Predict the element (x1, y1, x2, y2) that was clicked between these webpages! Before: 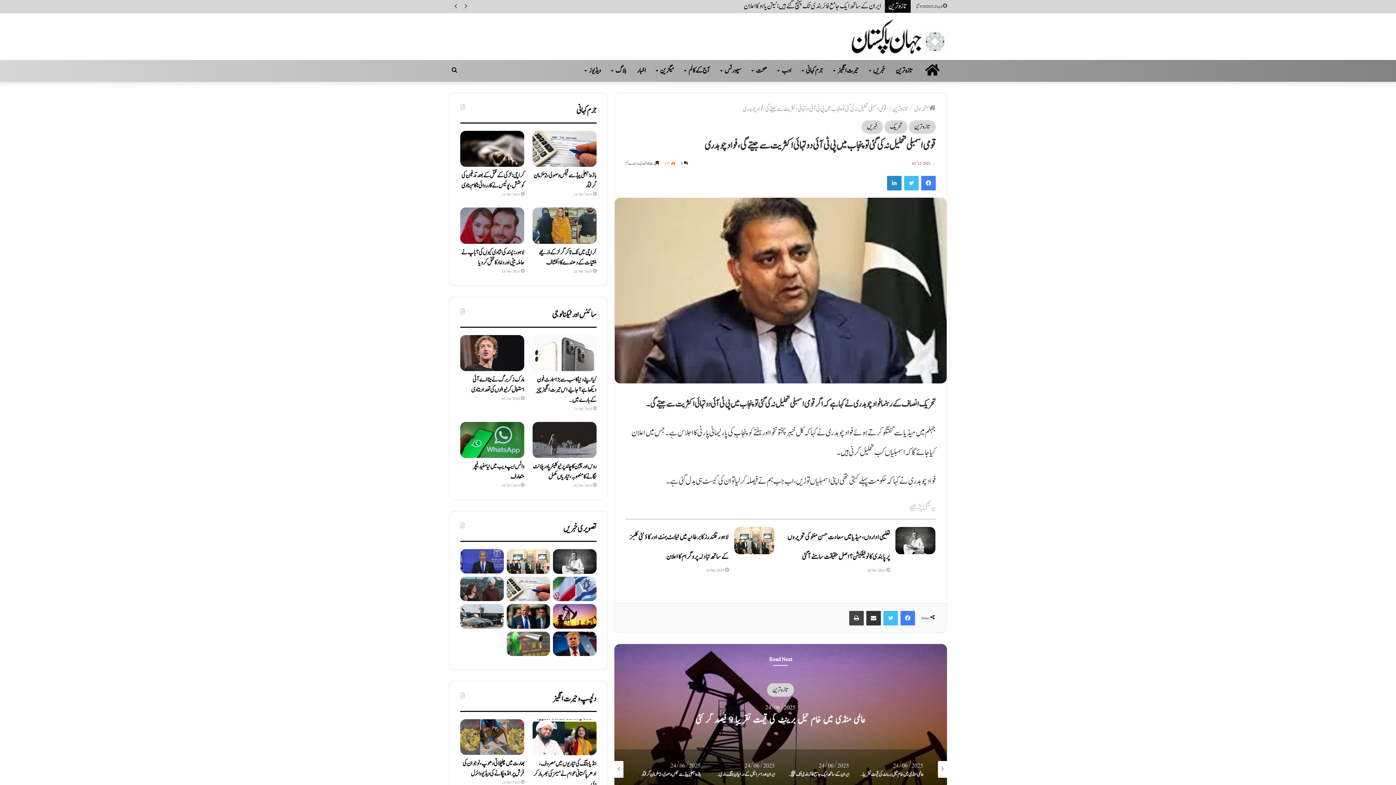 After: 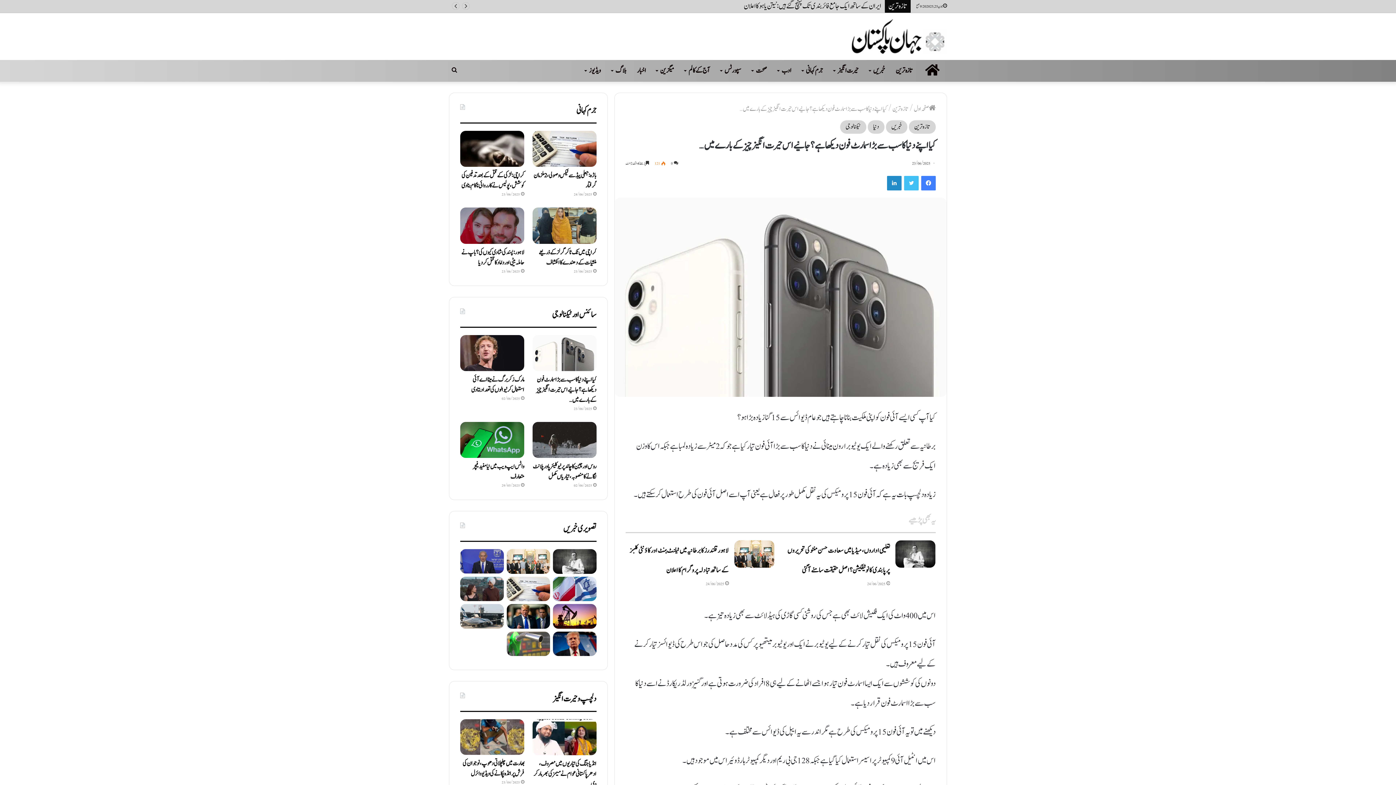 Action: label: کیا اپنے دنیا کا سب سے بڑا سمارٹ فون دیکھا ہے ؟ جانیے اس حیرت انگیز چیز کے بارے میں… bbox: (532, 335, 596, 371)